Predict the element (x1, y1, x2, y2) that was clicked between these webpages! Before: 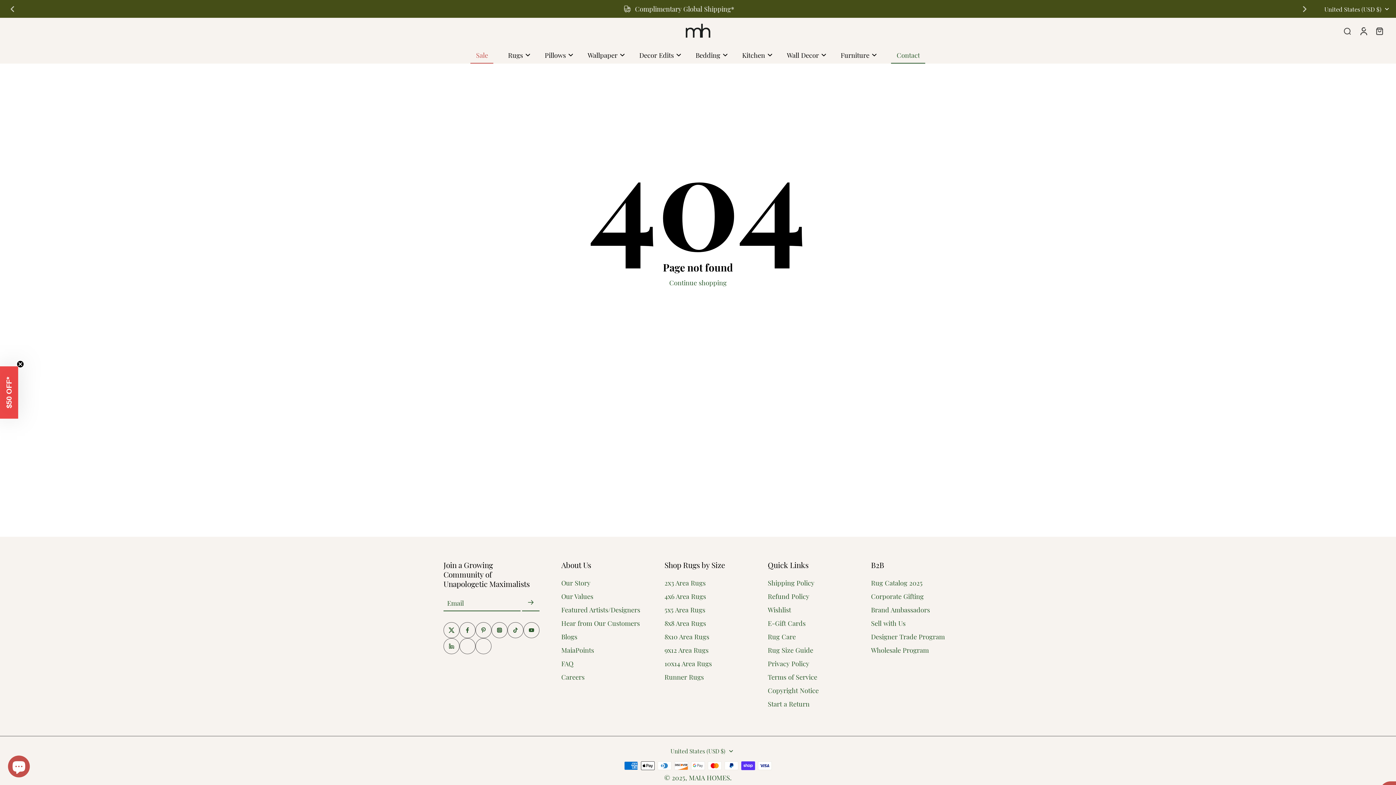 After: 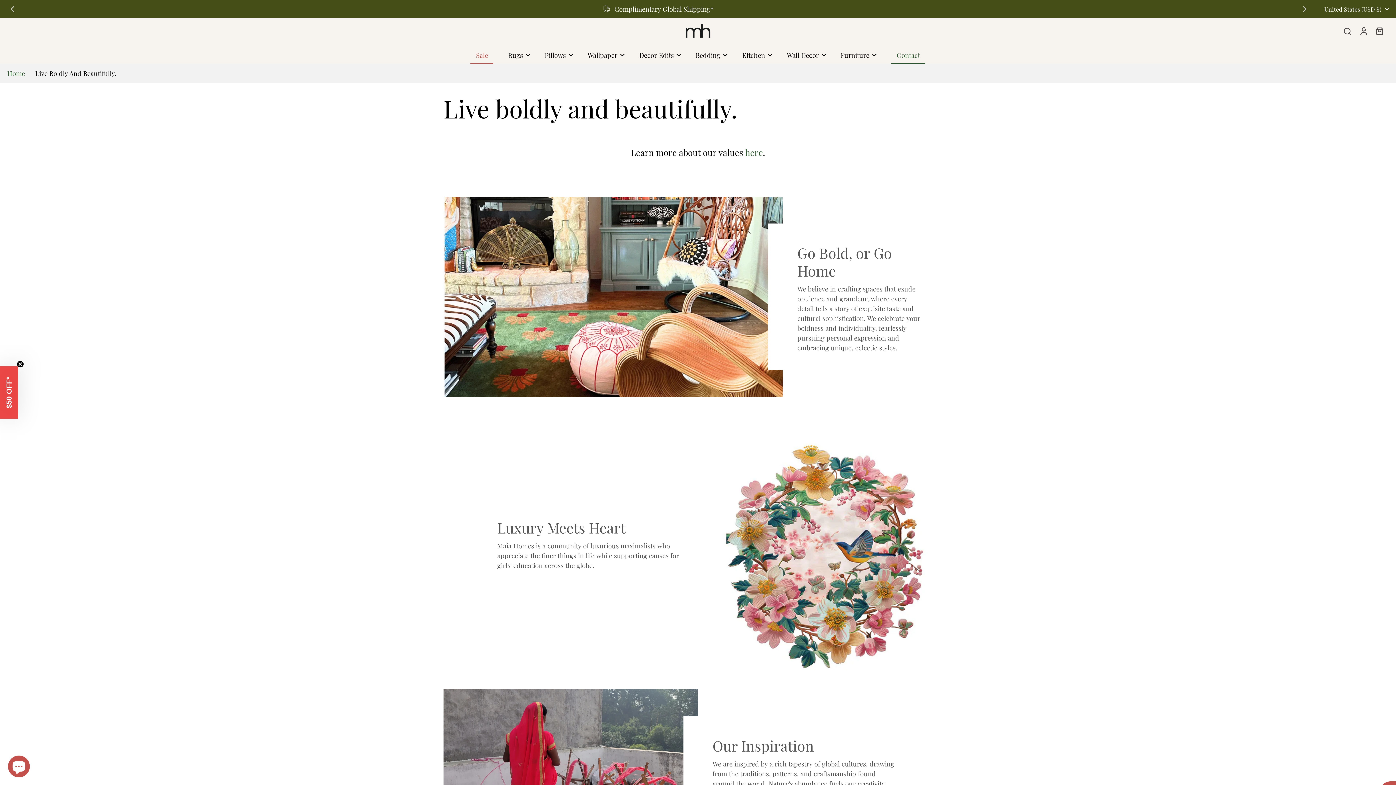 Action: label: Our Story bbox: (561, 578, 590, 587)